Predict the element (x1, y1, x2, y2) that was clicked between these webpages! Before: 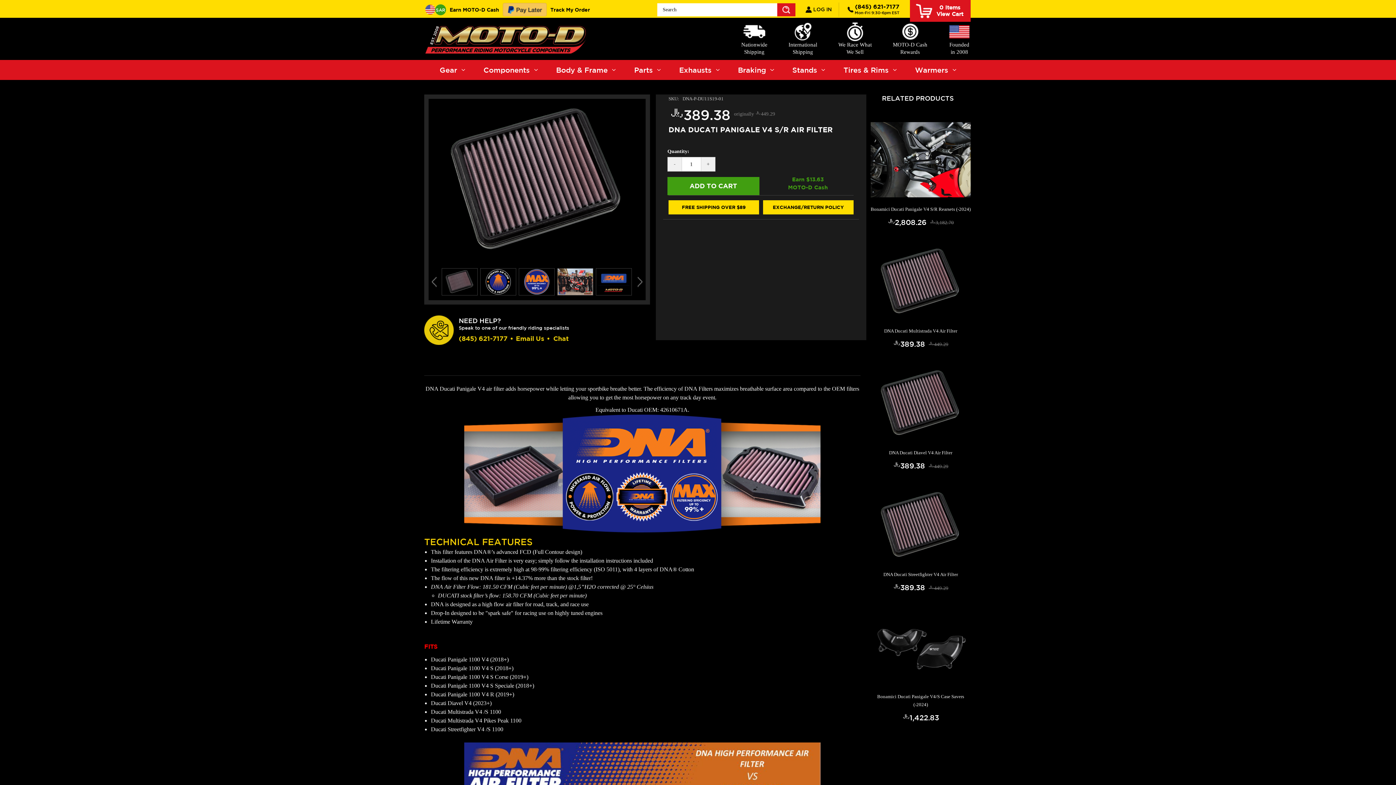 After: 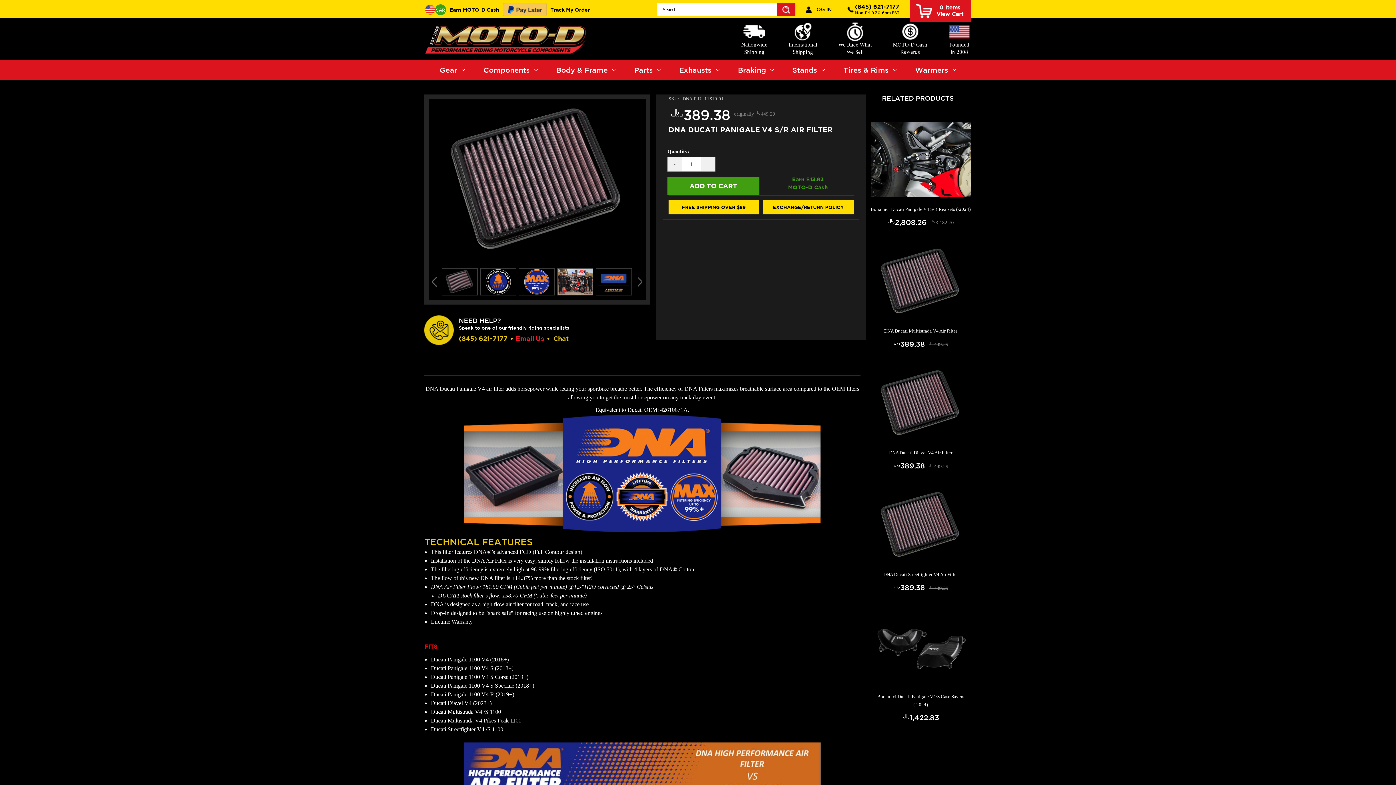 Action: label: Email Us bbox: (516, 334, 544, 342)